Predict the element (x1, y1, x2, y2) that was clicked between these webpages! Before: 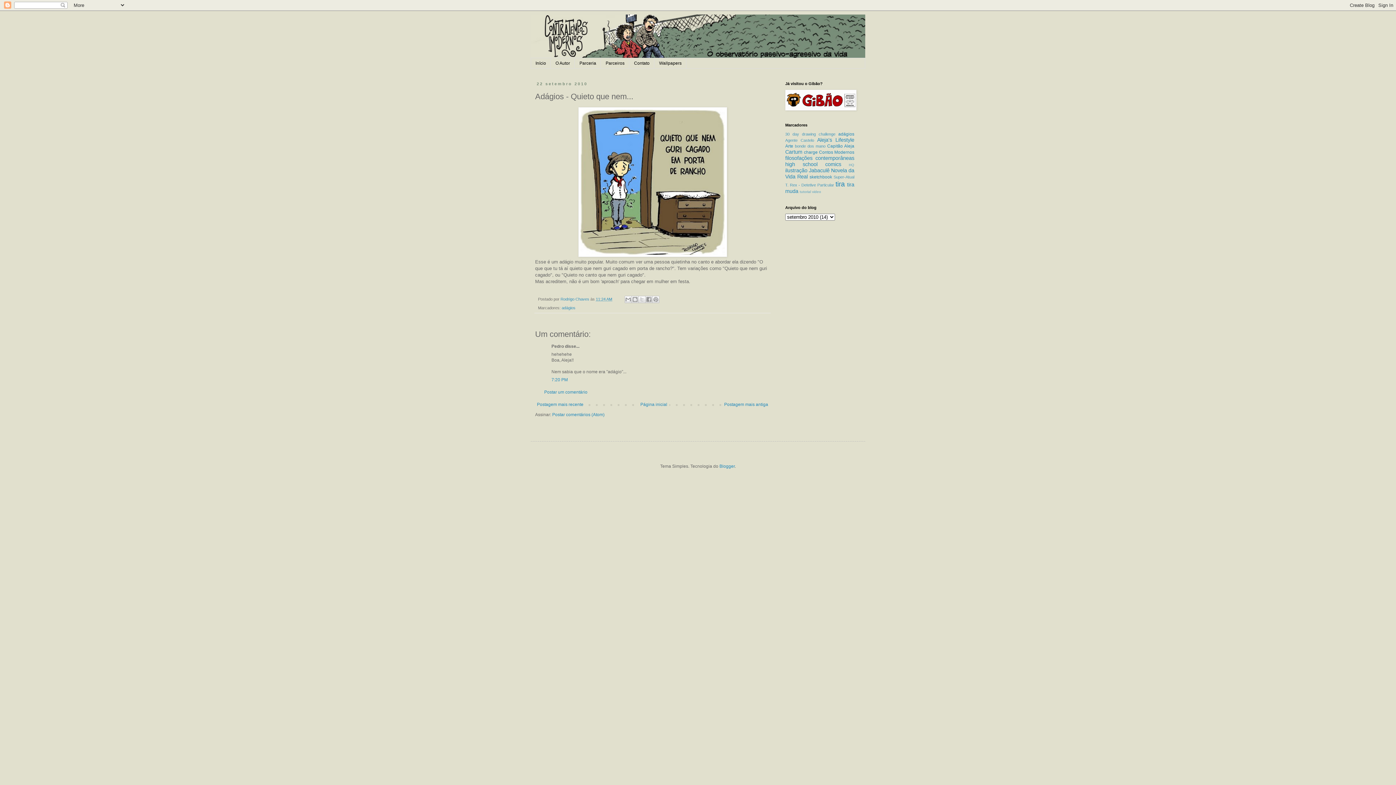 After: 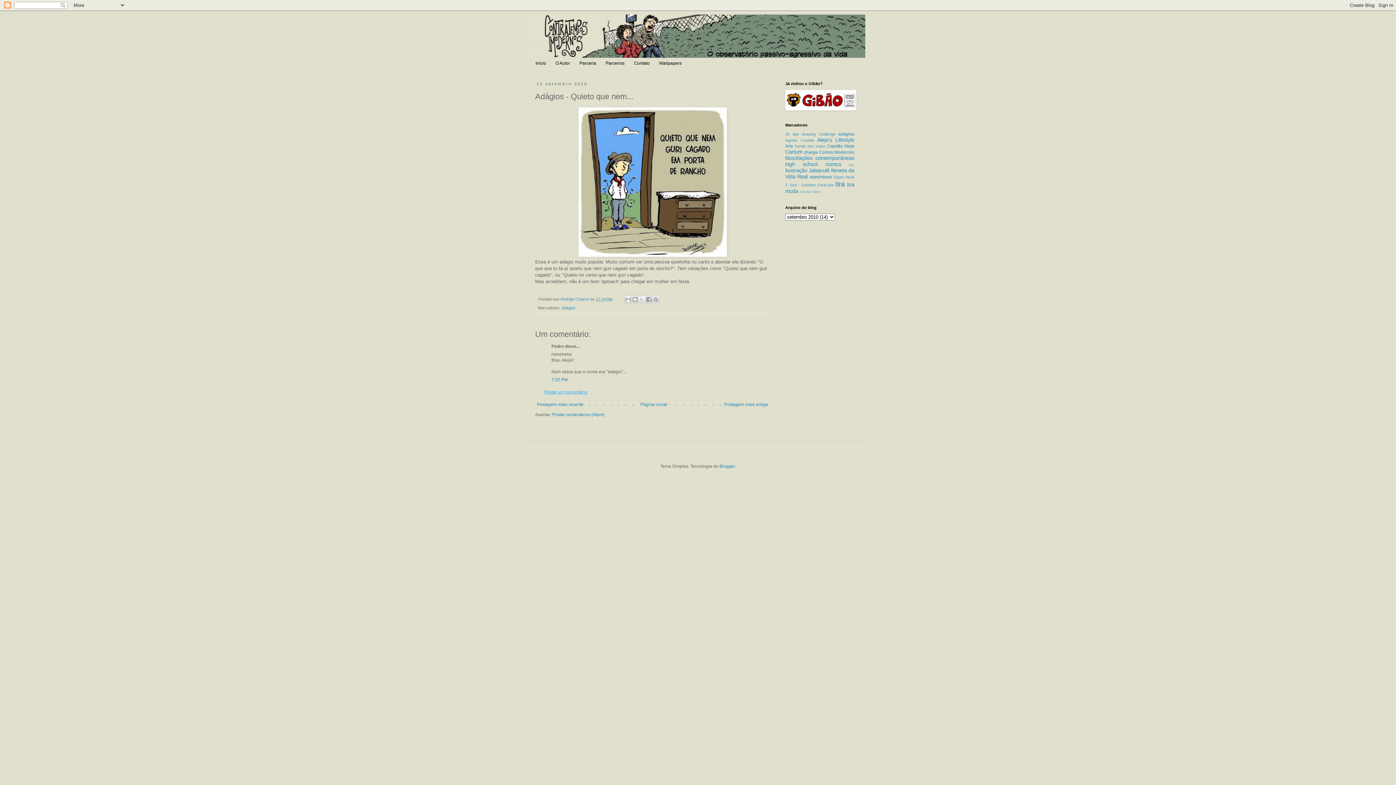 Action: label: Postar um comentário bbox: (544, 389, 587, 395)